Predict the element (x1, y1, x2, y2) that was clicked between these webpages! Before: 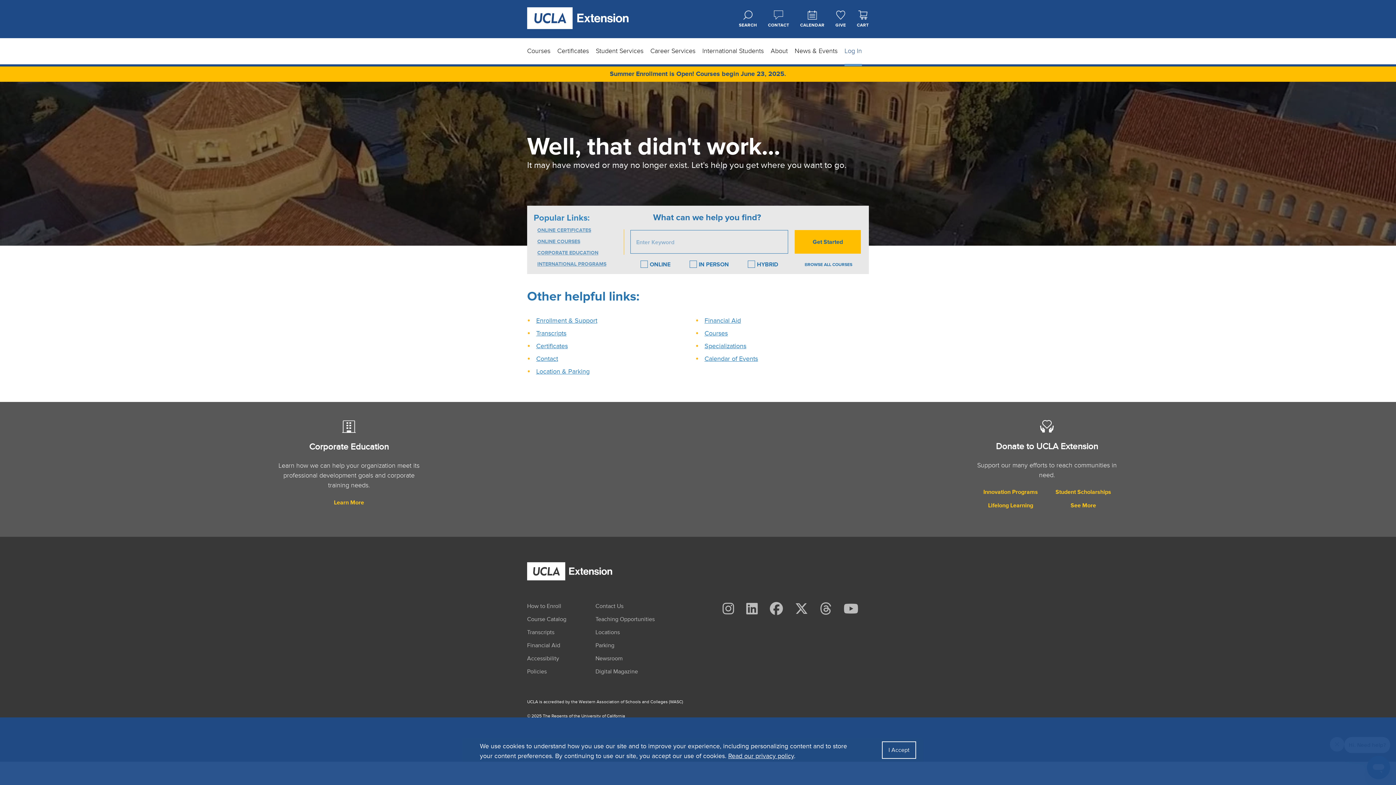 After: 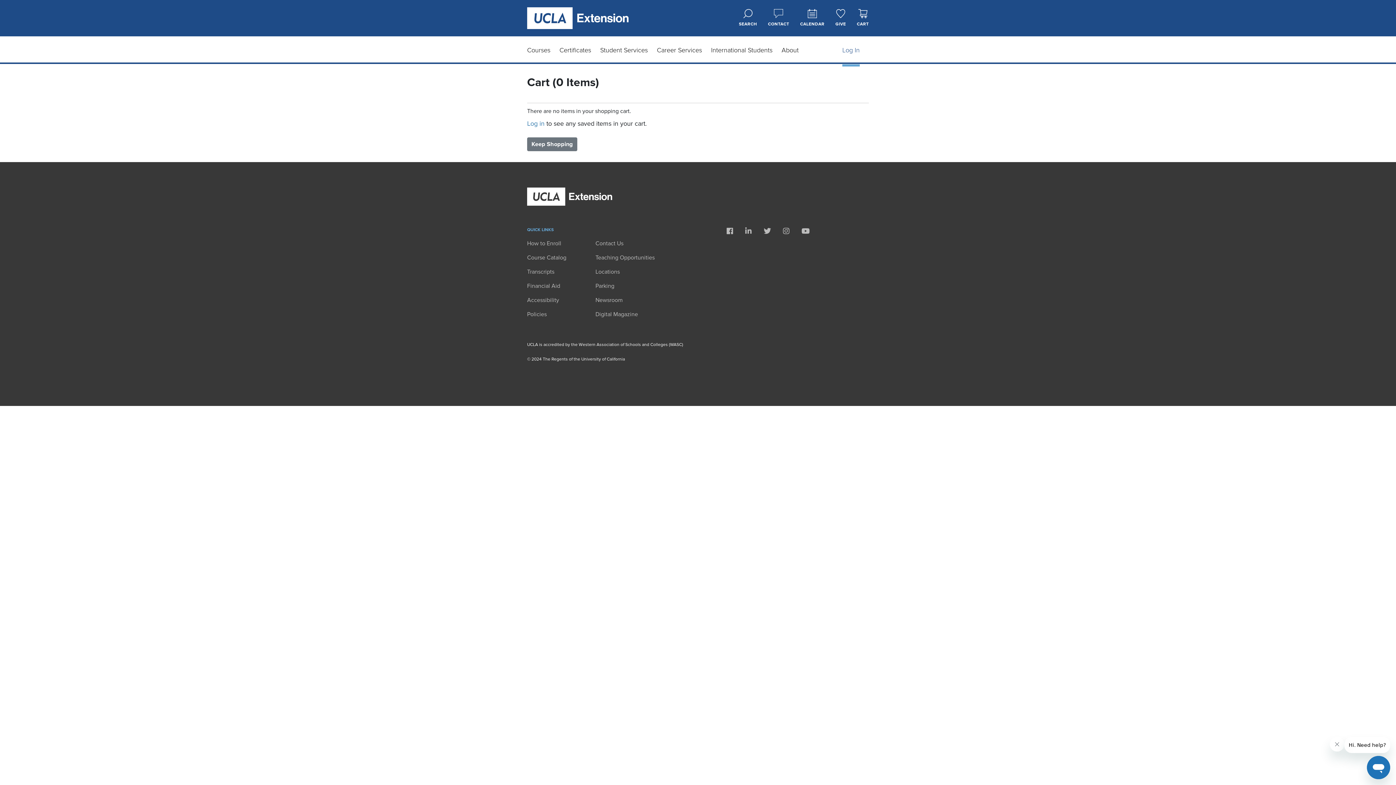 Action: label: CART bbox: (857, 10, 869, 27)